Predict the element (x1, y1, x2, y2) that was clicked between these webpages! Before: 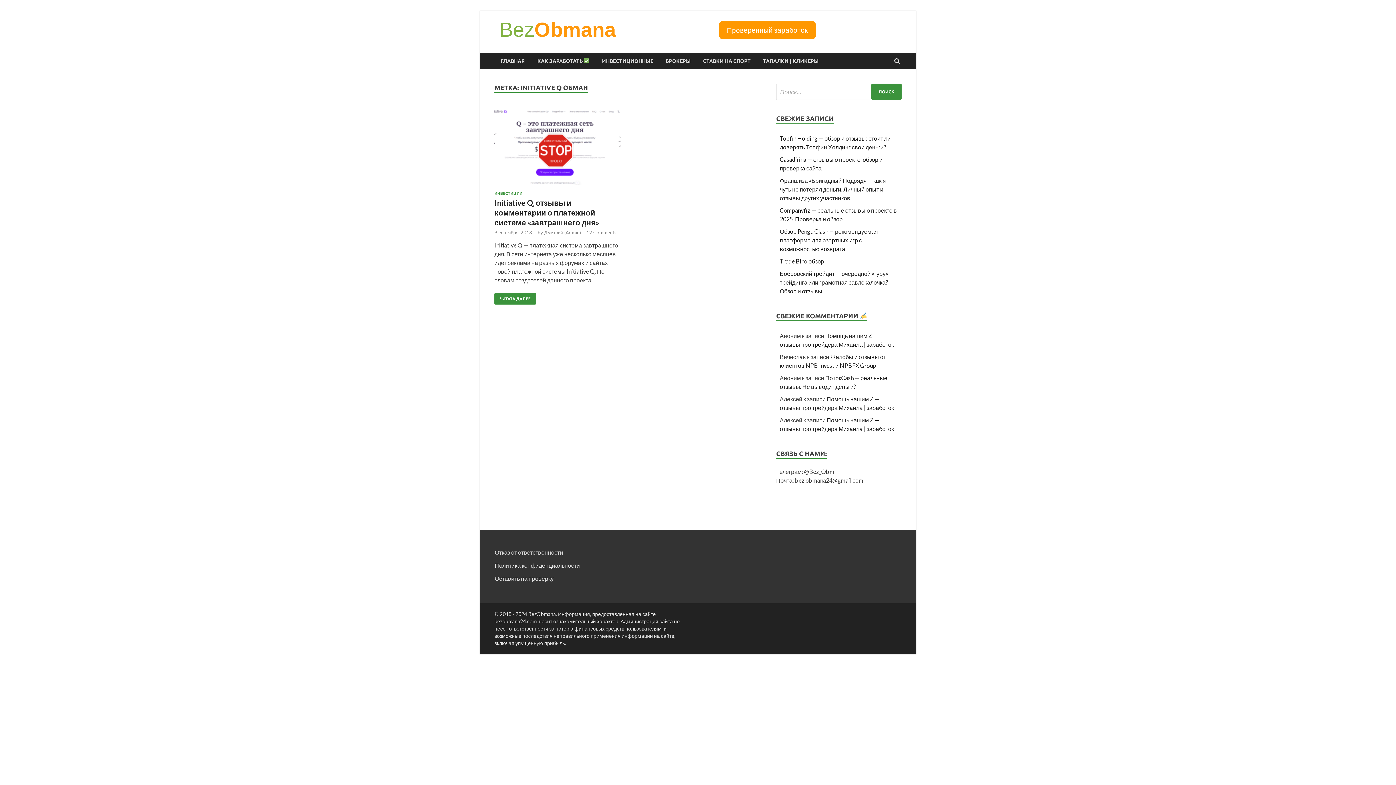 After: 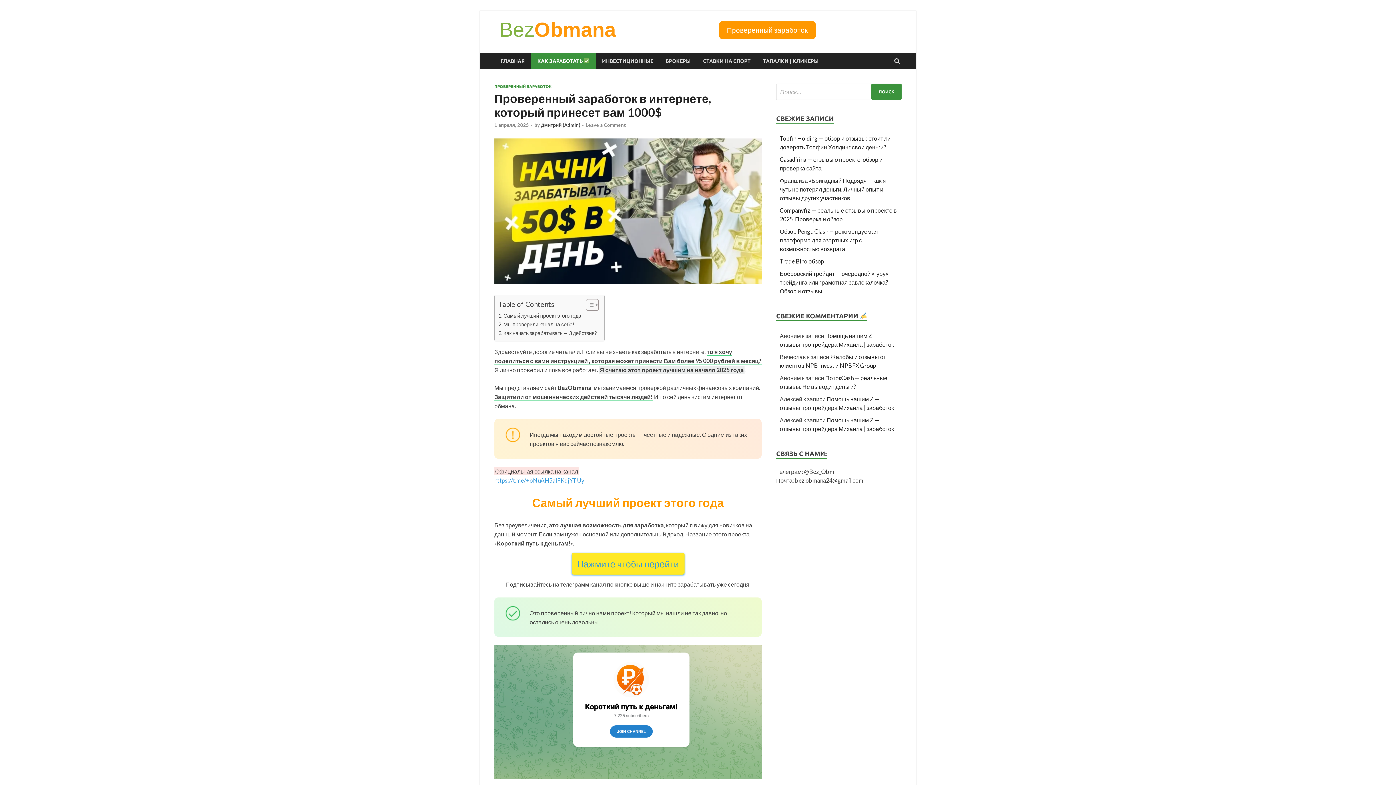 Action: label: Проверенный заработок bbox: (719, 21, 815, 39)